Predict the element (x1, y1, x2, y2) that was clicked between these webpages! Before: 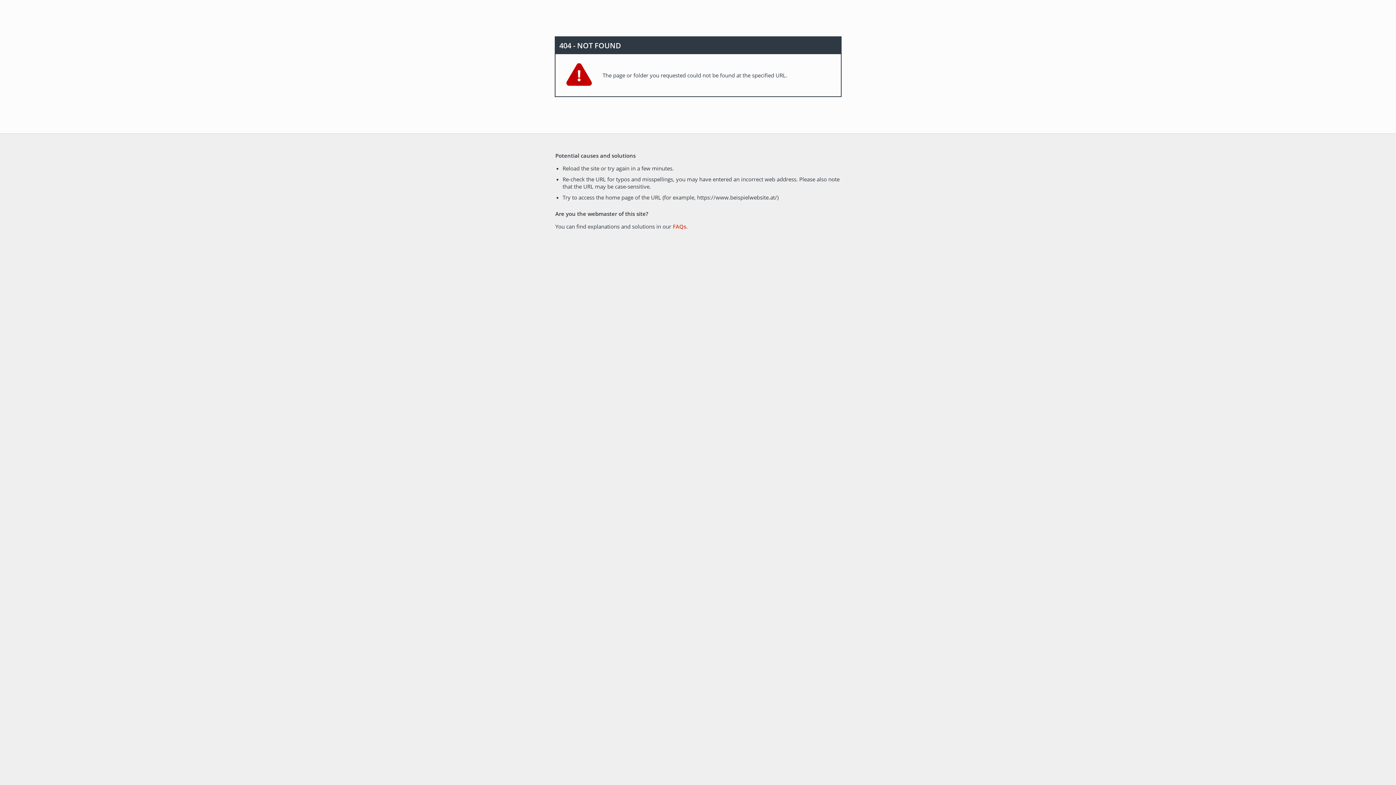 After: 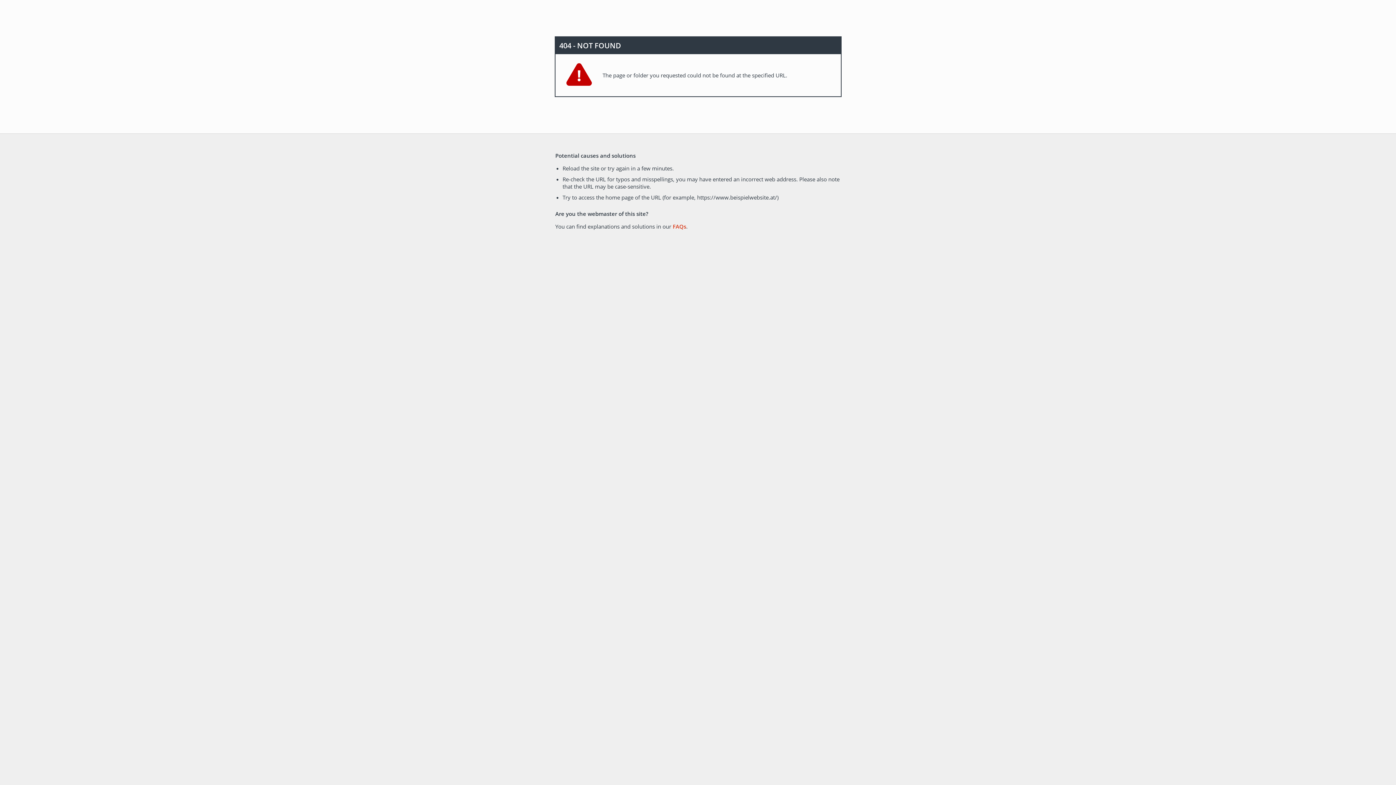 Action: bbox: (672, 222, 686, 230) label: FAQs